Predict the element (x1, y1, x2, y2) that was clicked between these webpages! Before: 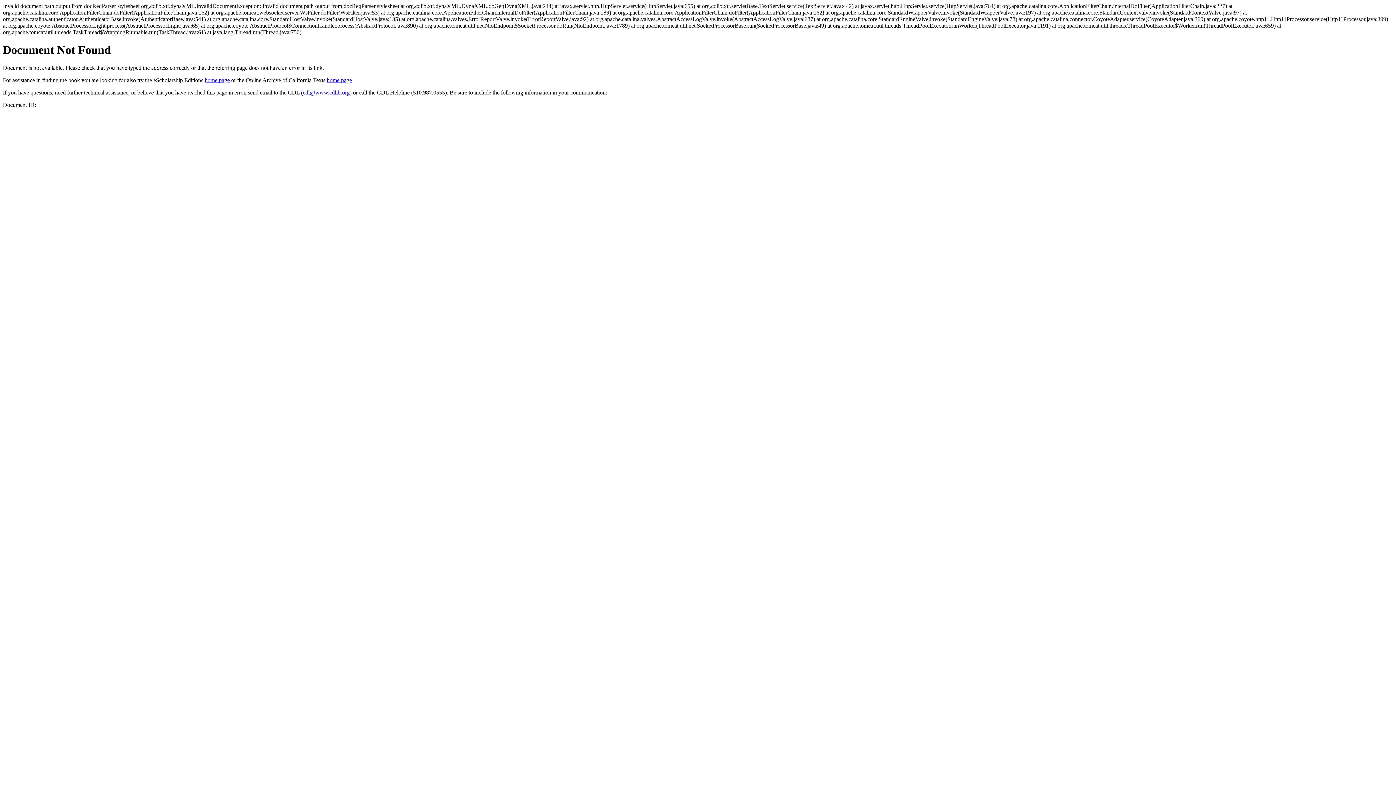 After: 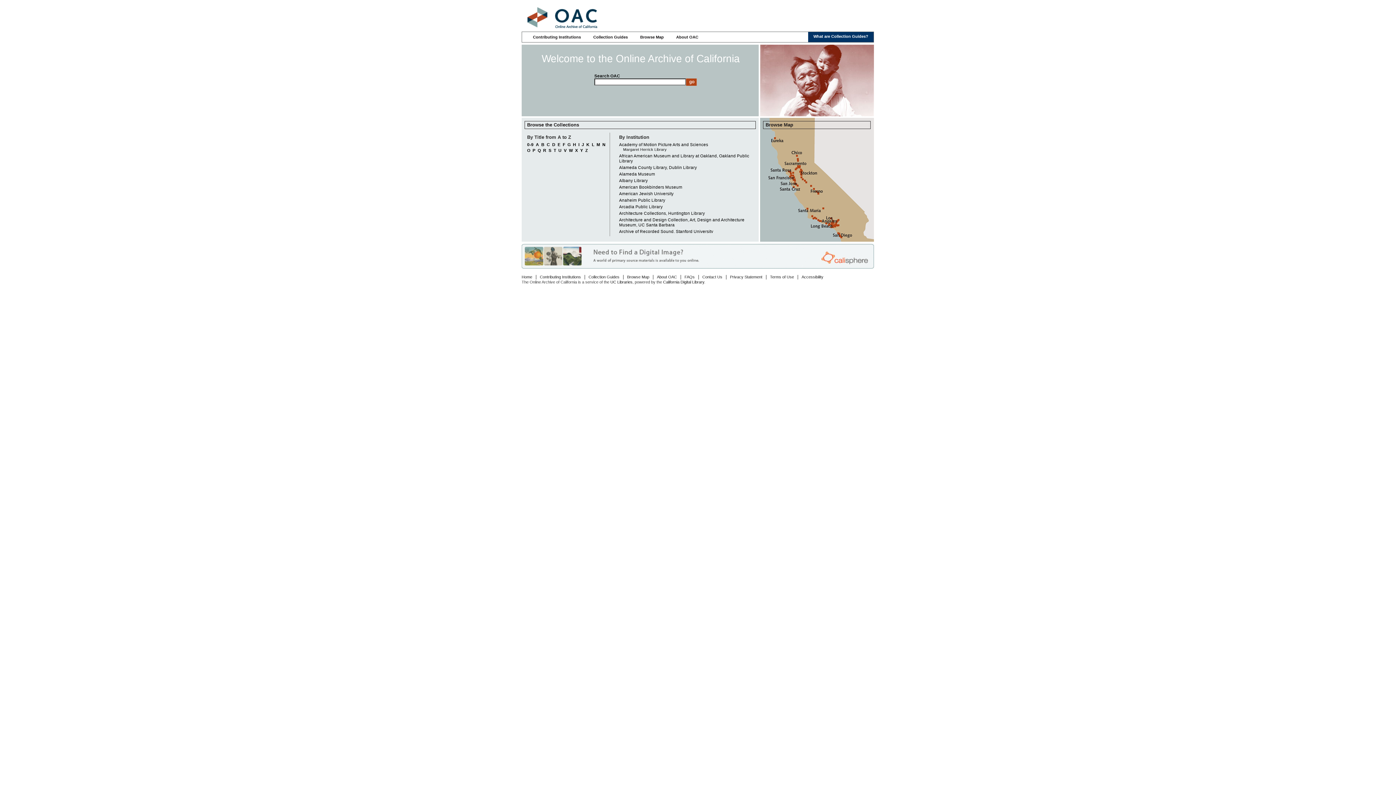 Action: label: home page bbox: (326, 77, 352, 83)